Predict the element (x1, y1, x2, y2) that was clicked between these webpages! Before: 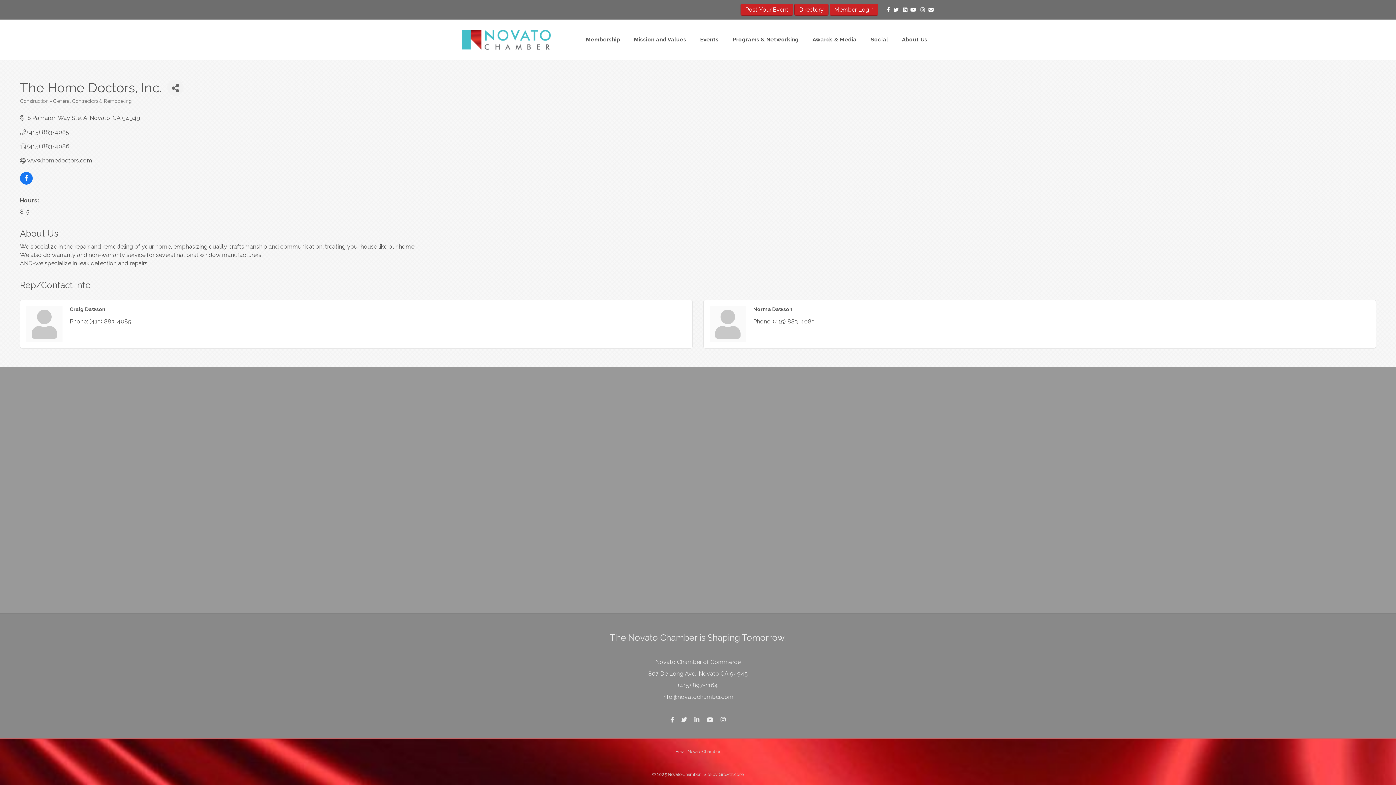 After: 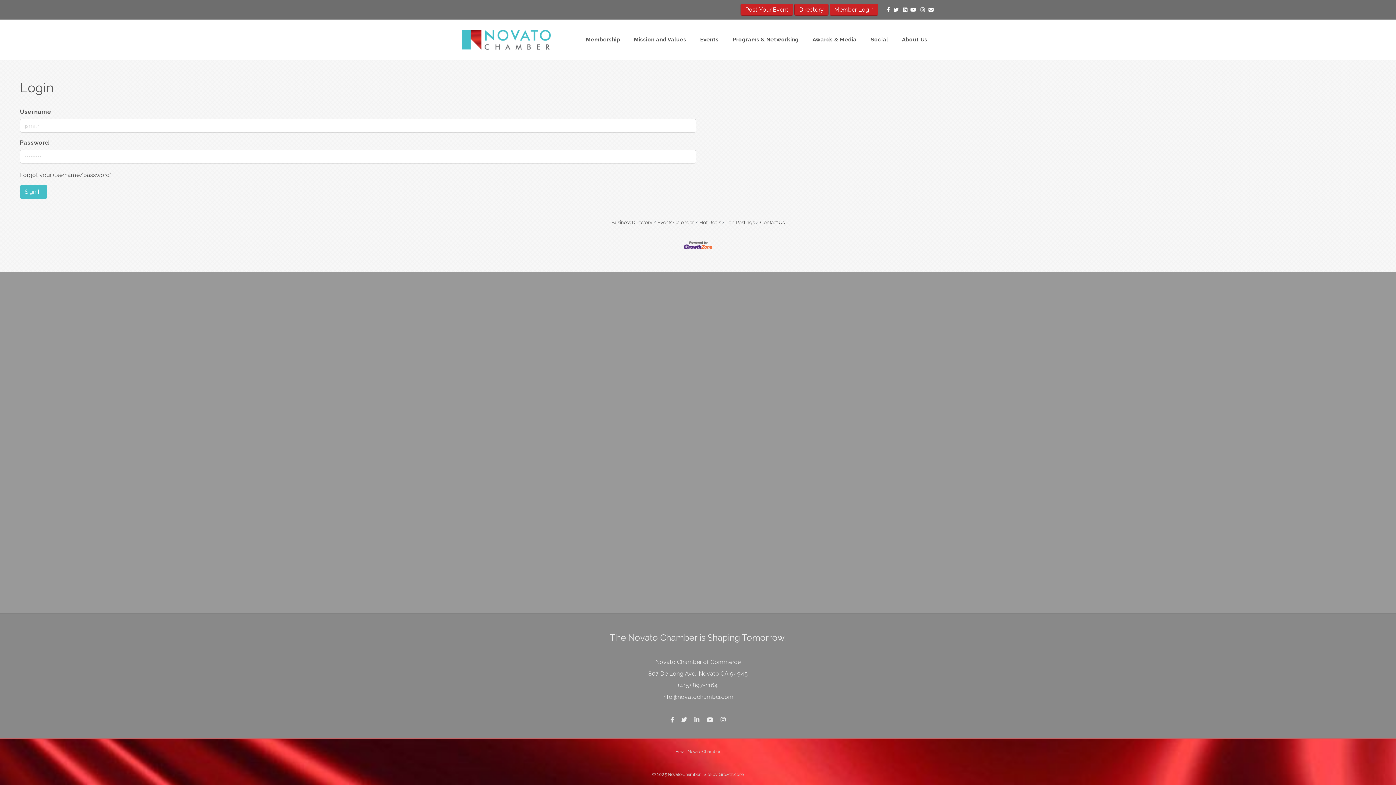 Action: label: Member Login bbox: (829, 3, 878, 15)